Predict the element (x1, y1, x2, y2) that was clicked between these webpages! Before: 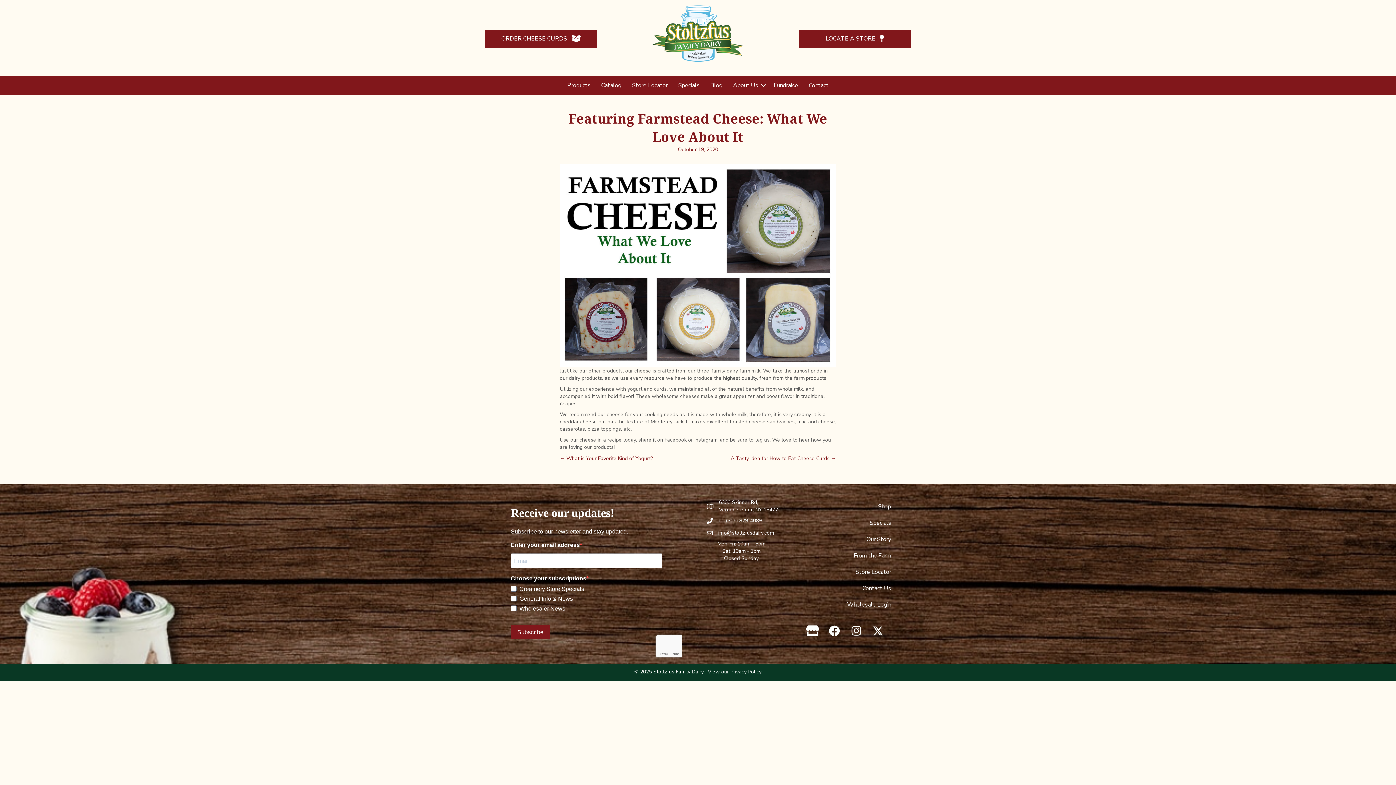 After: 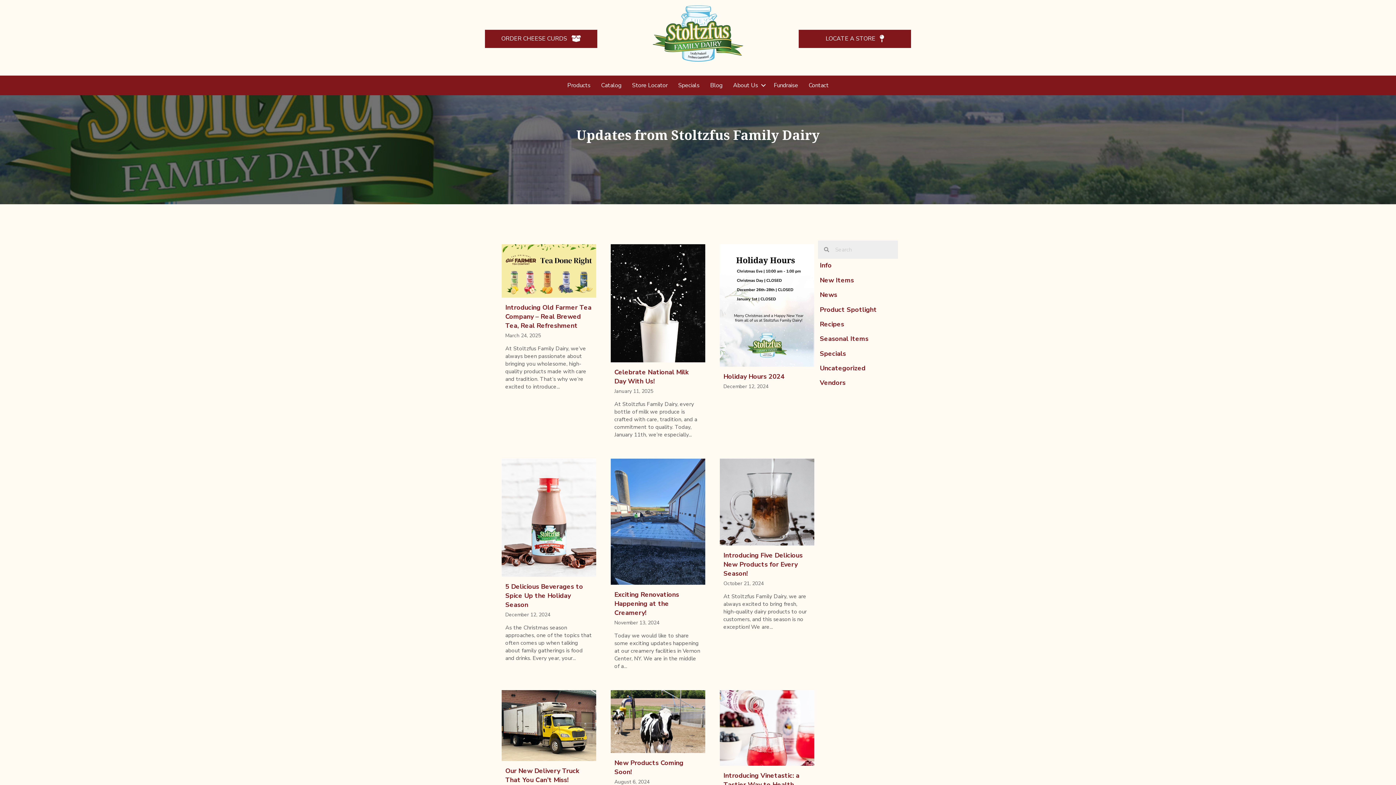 Action: bbox: (705, 77, 727, 93) label: Blog